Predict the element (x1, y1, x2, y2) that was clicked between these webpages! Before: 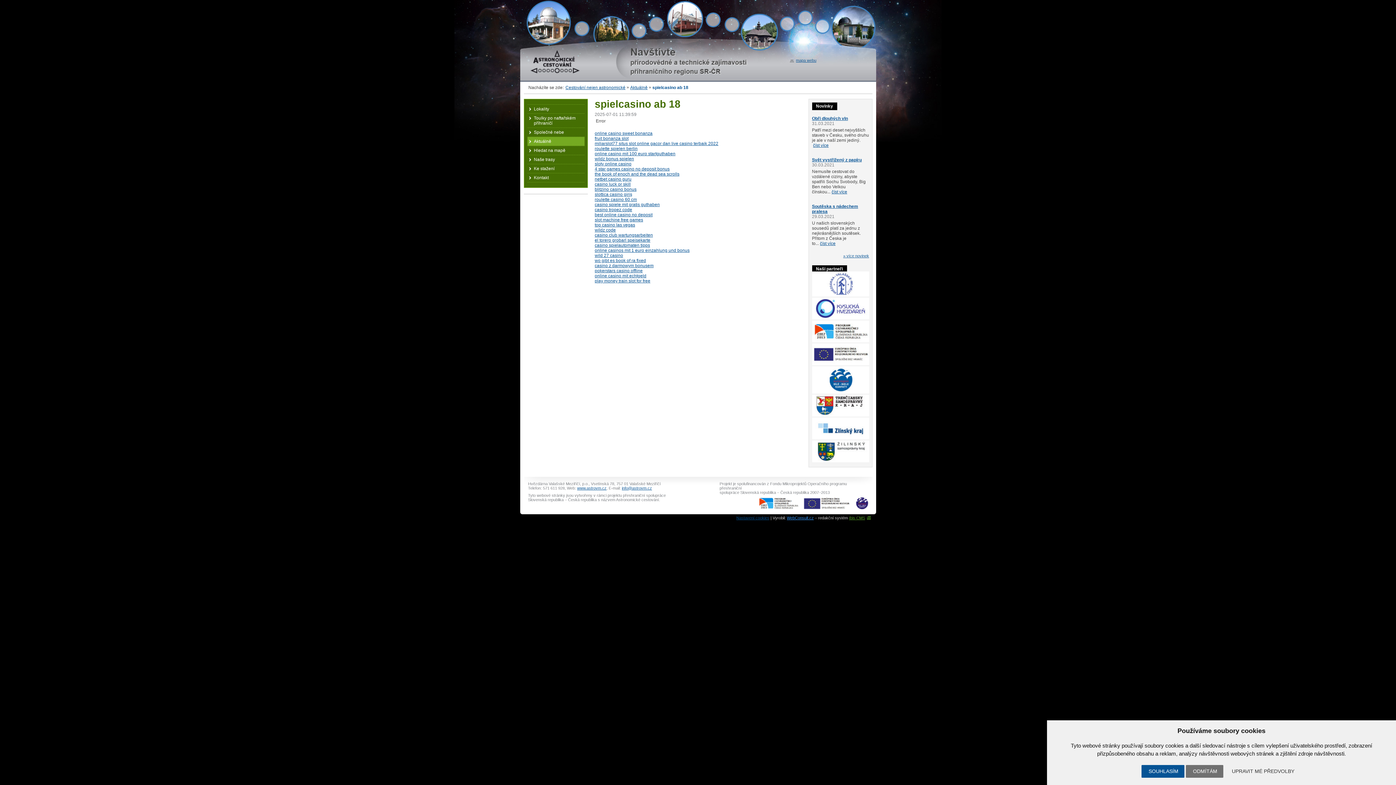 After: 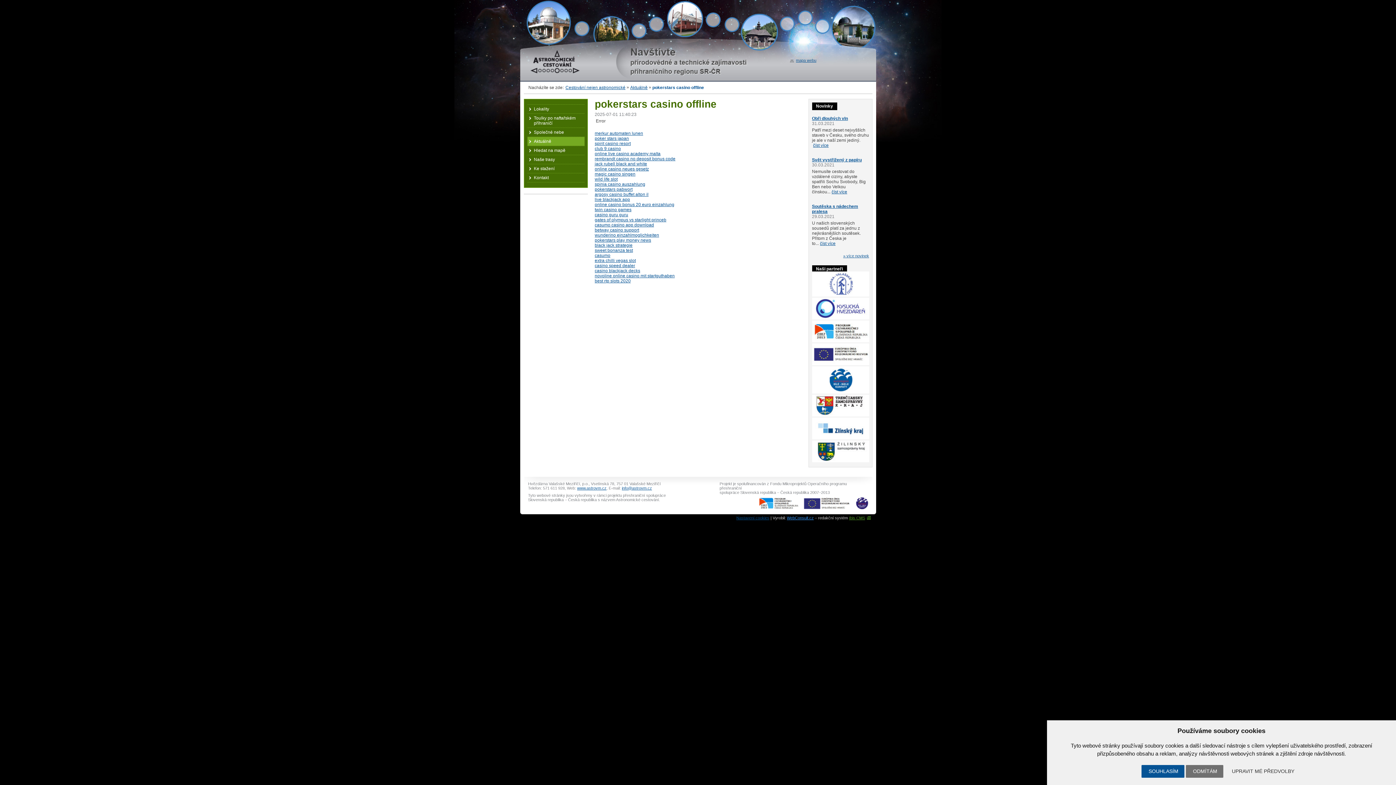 Action: label: pokerstars casino offline bbox: (594, 268, 642, 273)